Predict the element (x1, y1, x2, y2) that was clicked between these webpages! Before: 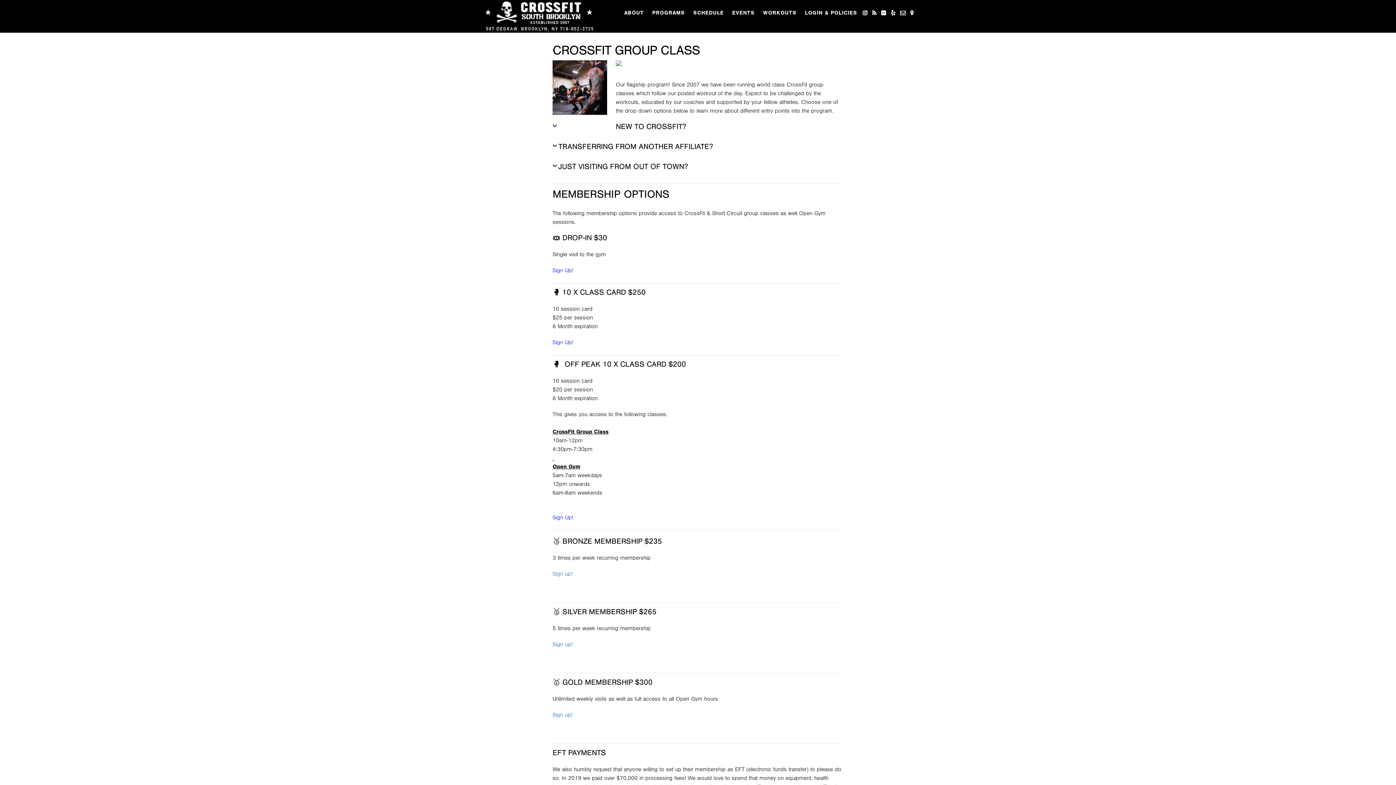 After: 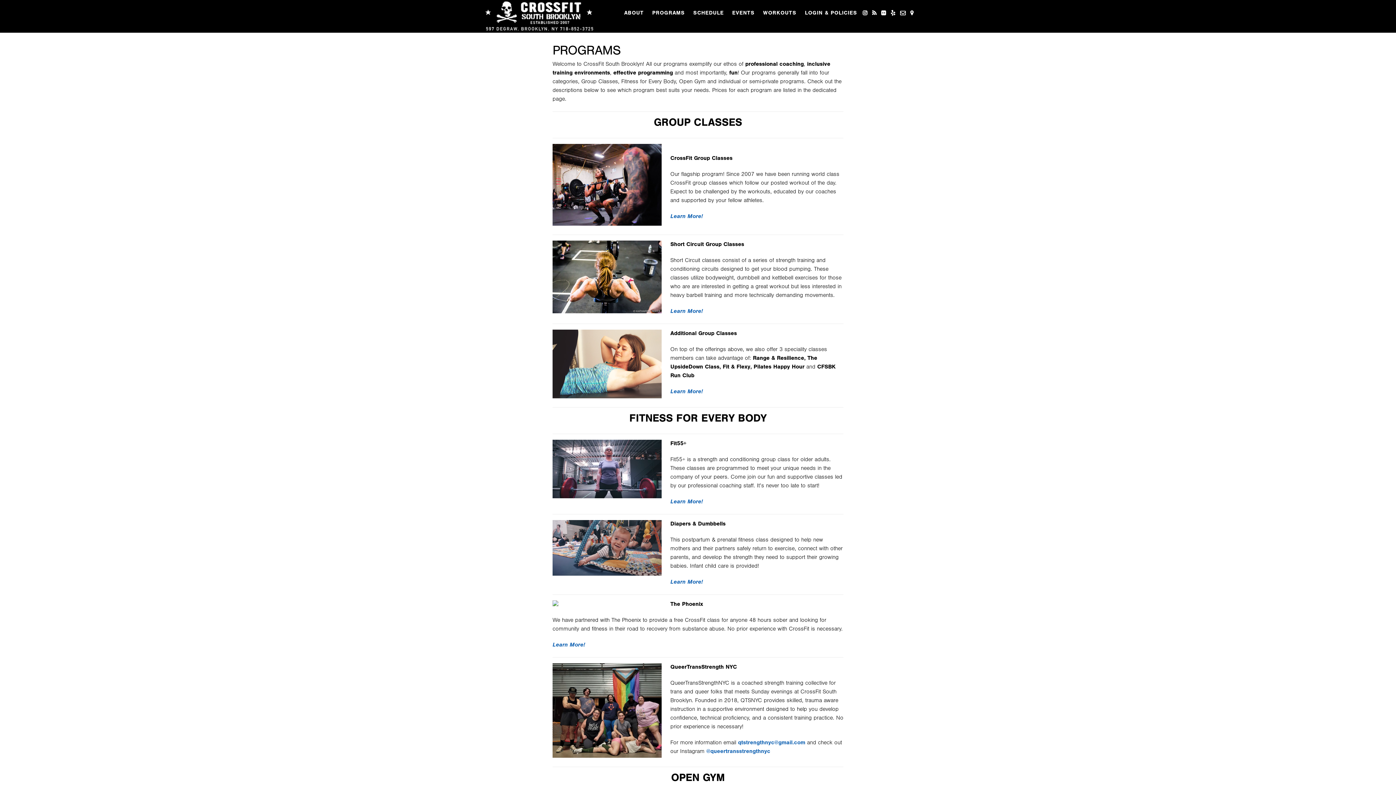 Action: bbox: (649, 0, 688, 27) label: PROGRAMS